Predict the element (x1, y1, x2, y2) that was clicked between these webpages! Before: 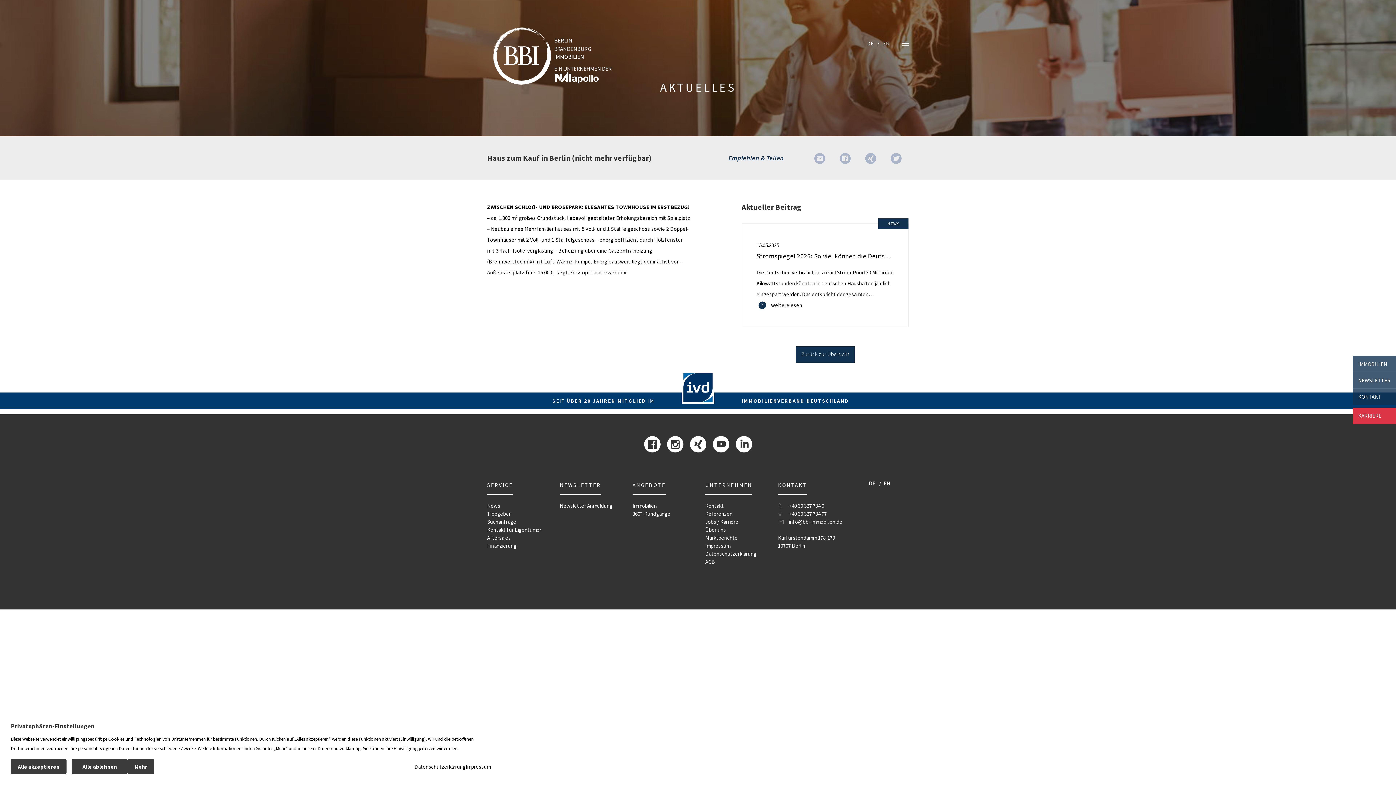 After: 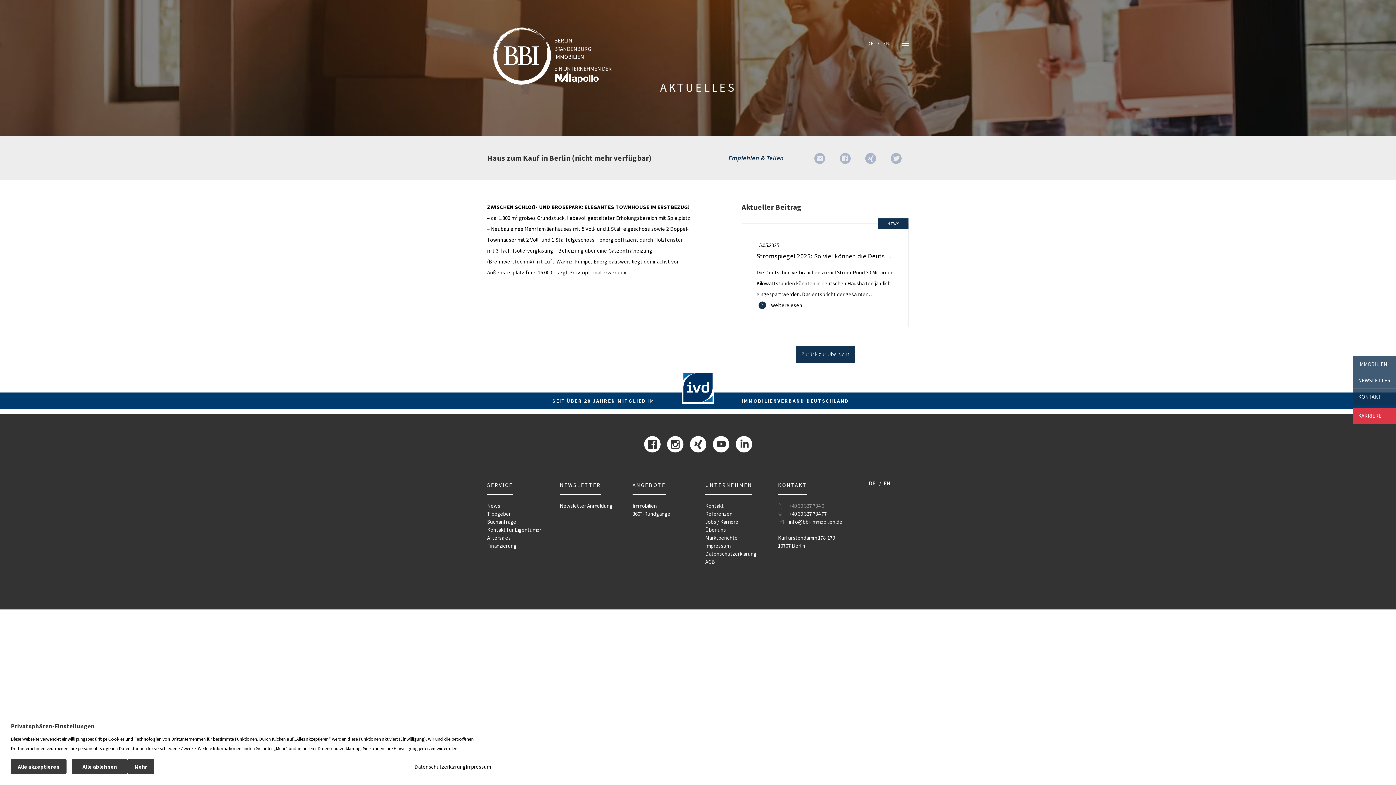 Action: bbox: (789, 502, 824, 509) label: +49 30 327 734 0